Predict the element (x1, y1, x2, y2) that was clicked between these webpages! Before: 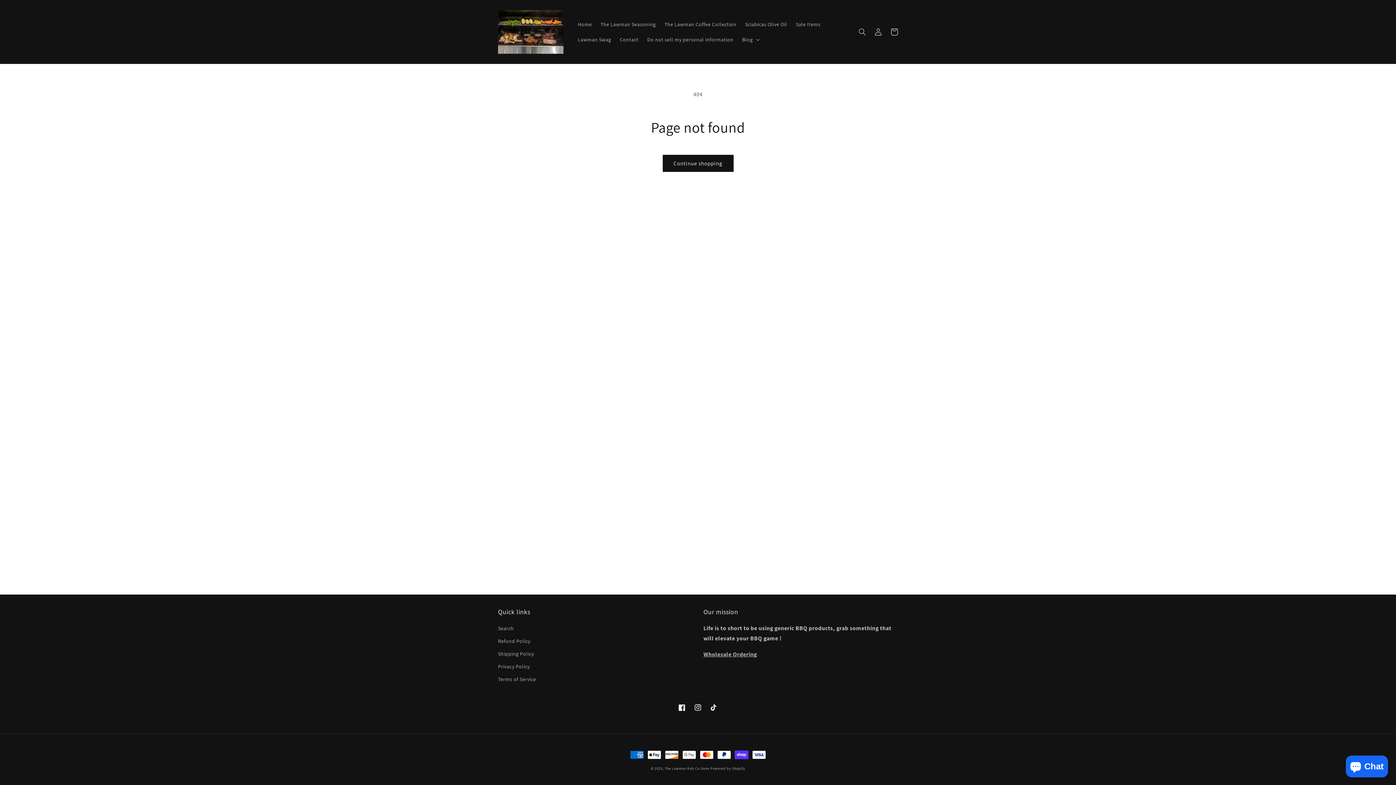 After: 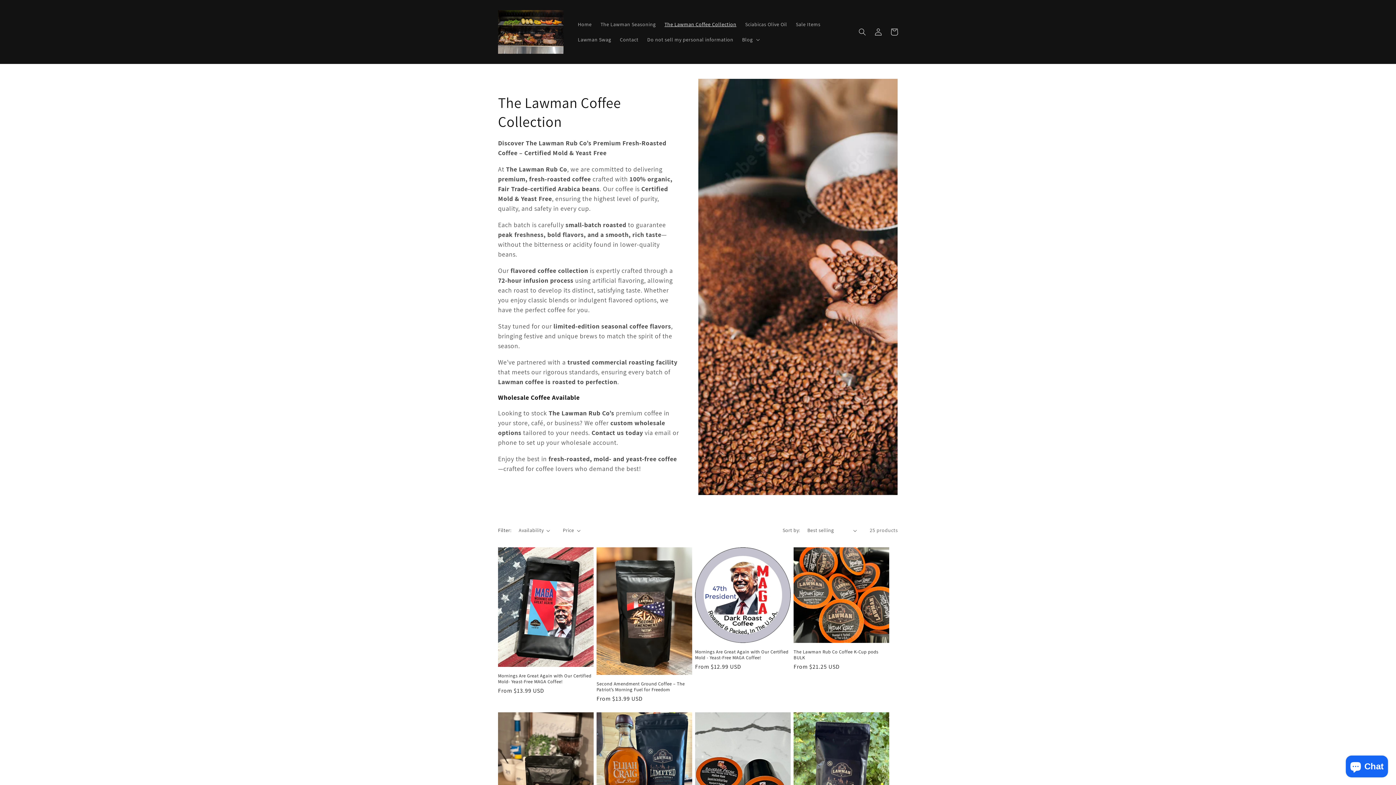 Action: bbox: (660, 16, 740, 31) label: The Lawman Coffee Collection